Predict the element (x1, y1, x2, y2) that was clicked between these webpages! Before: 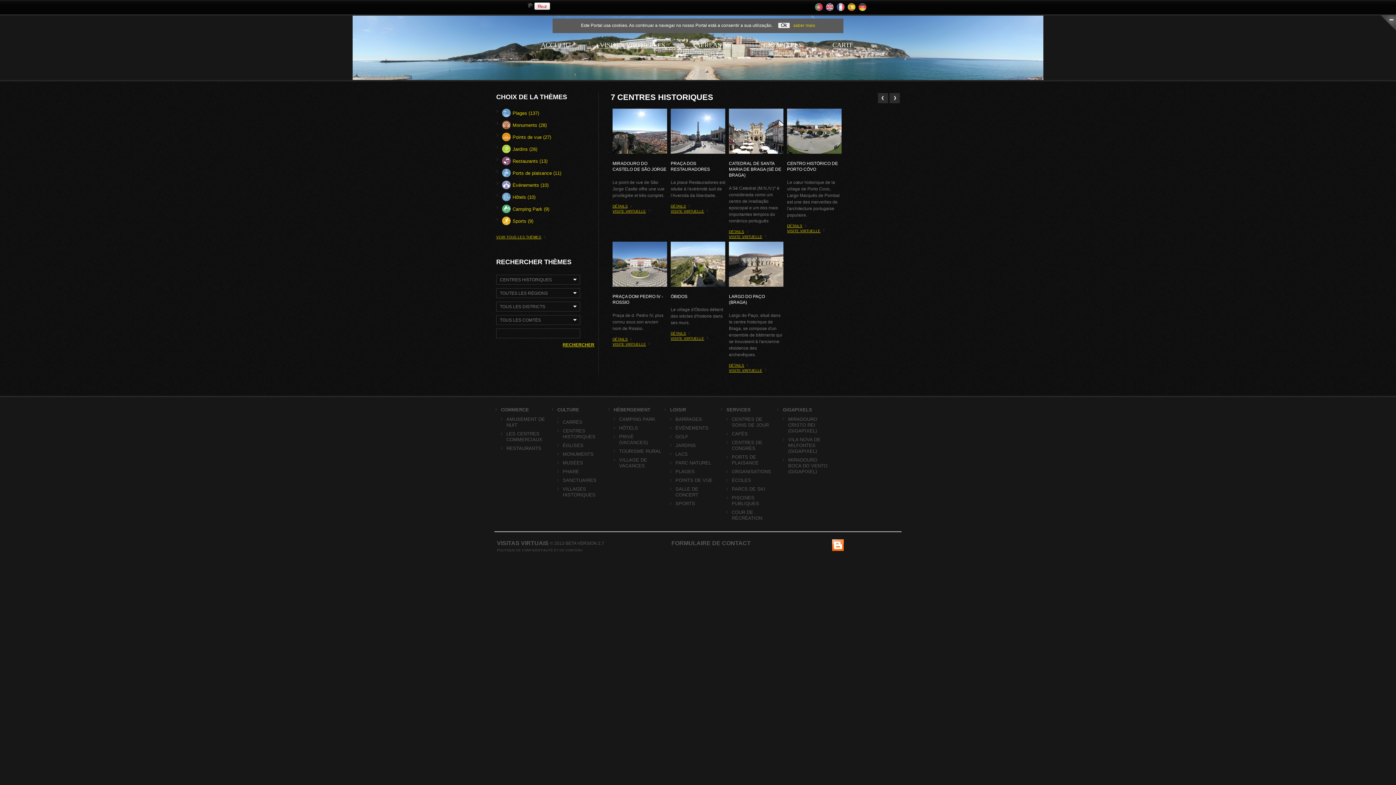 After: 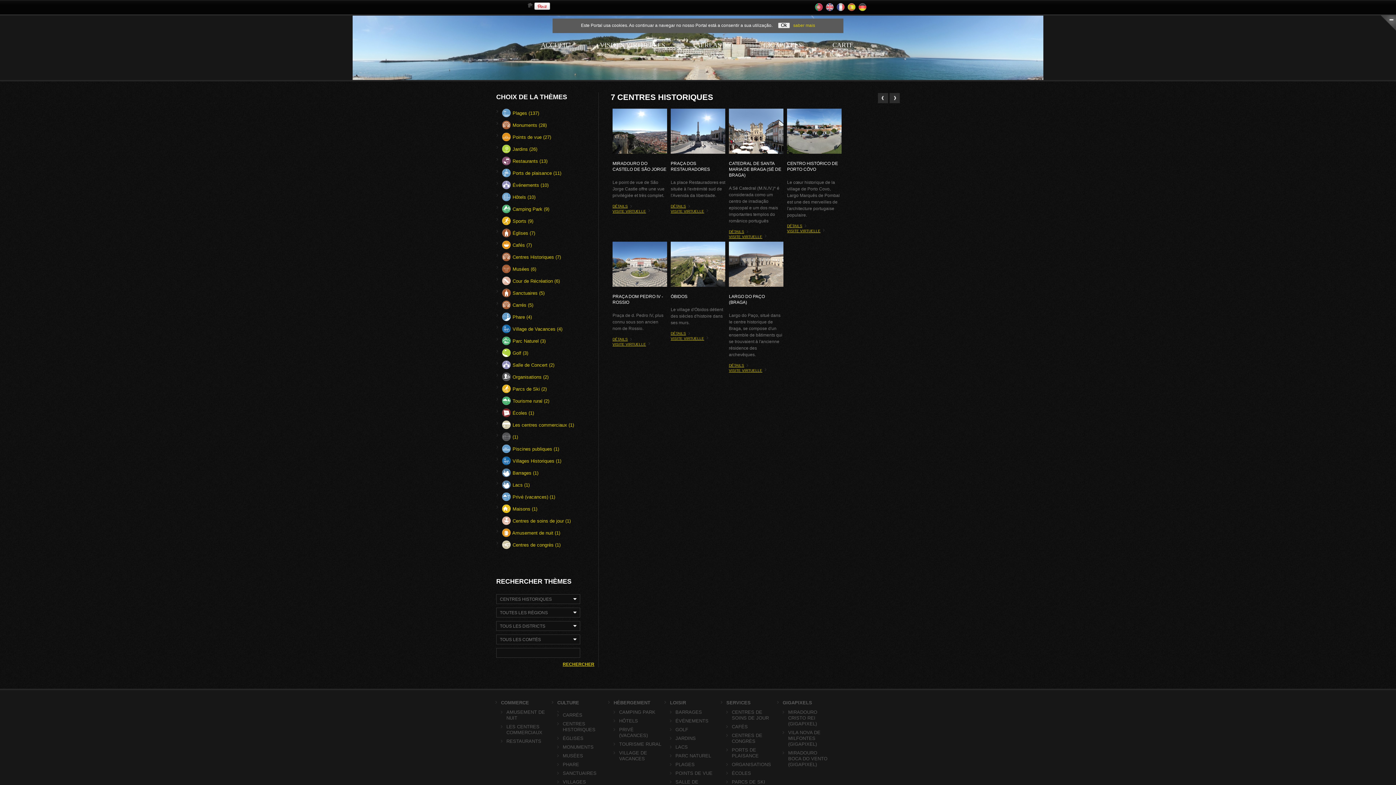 Action: label: VOIR TOUS LES THÈMES bbox: (496, 235, 545, 239)